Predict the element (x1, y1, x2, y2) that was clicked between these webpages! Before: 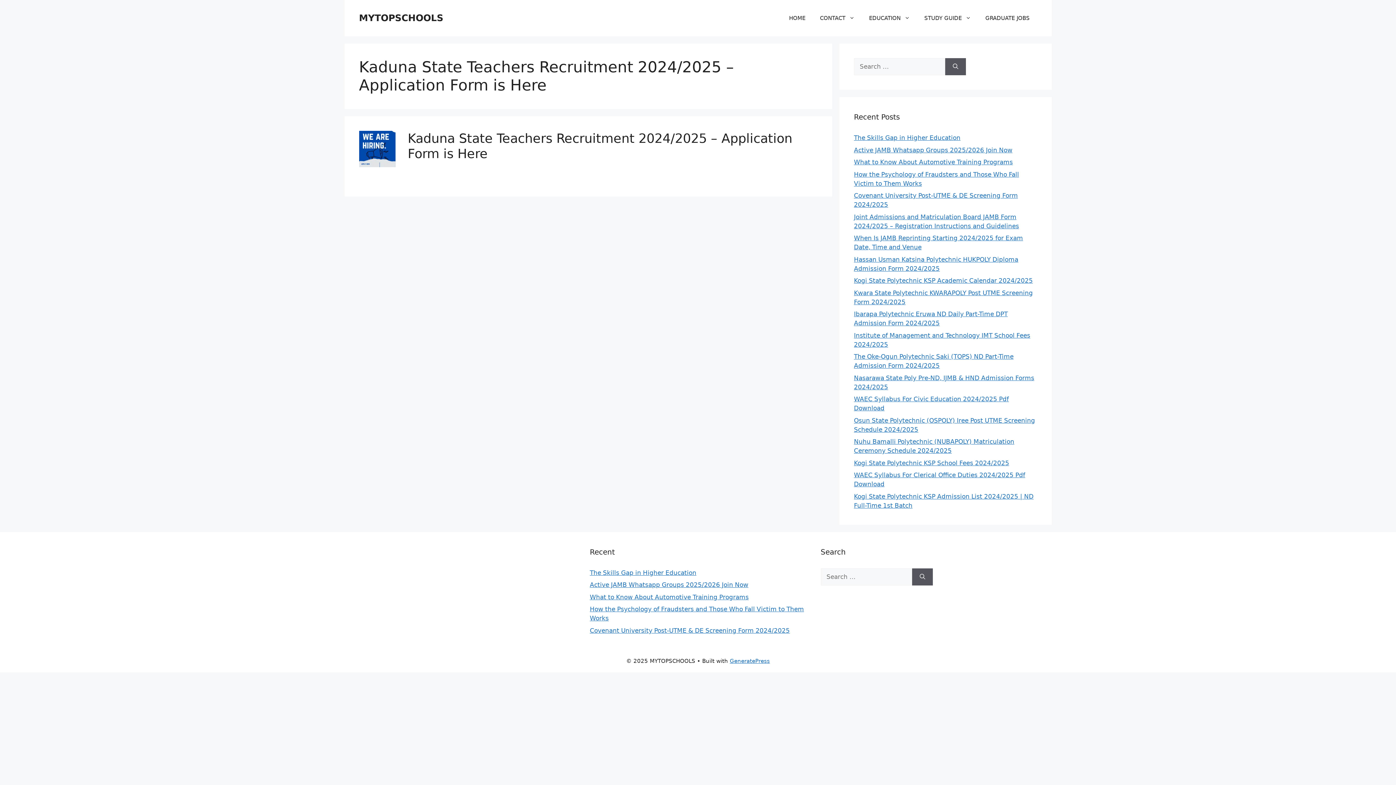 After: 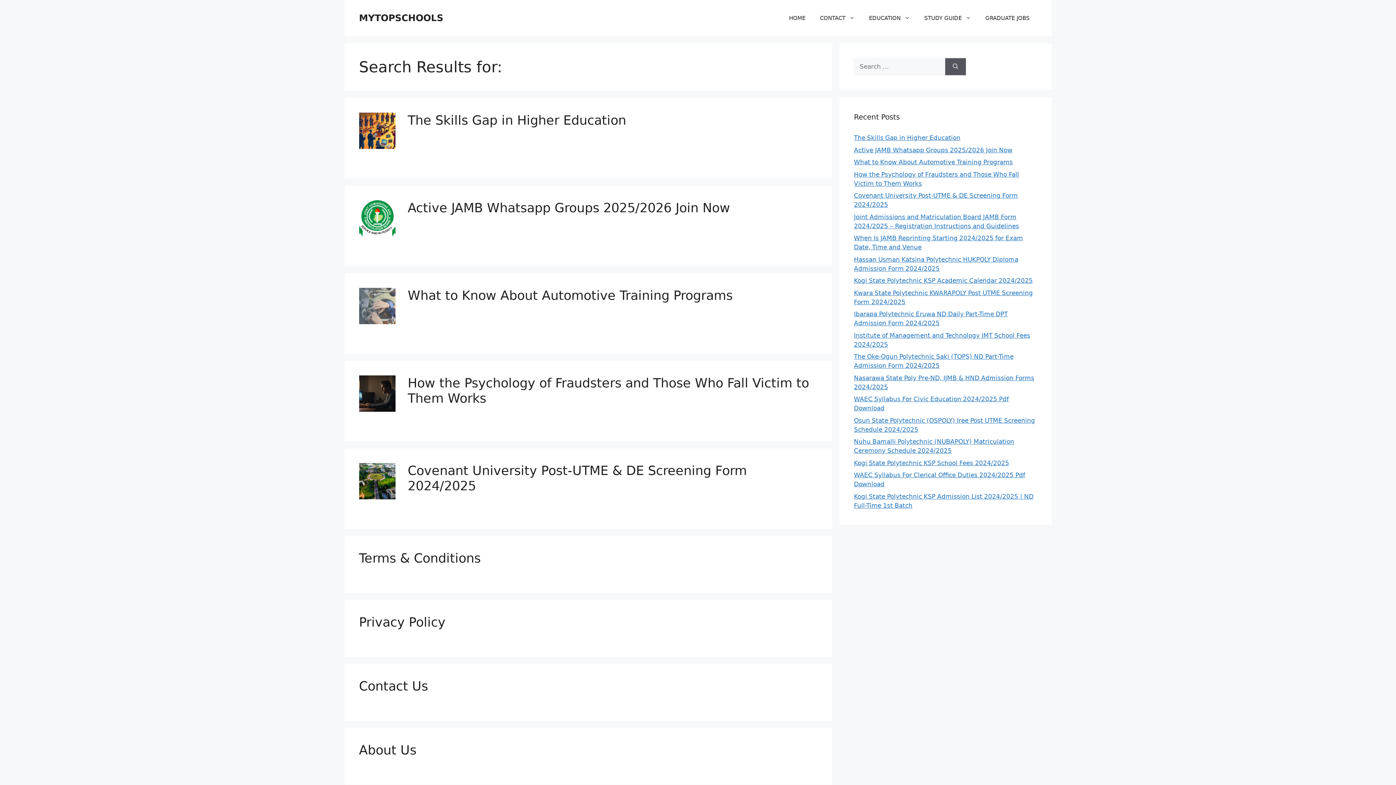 Action: bbox: (912, 568, 932, 585) label: Search